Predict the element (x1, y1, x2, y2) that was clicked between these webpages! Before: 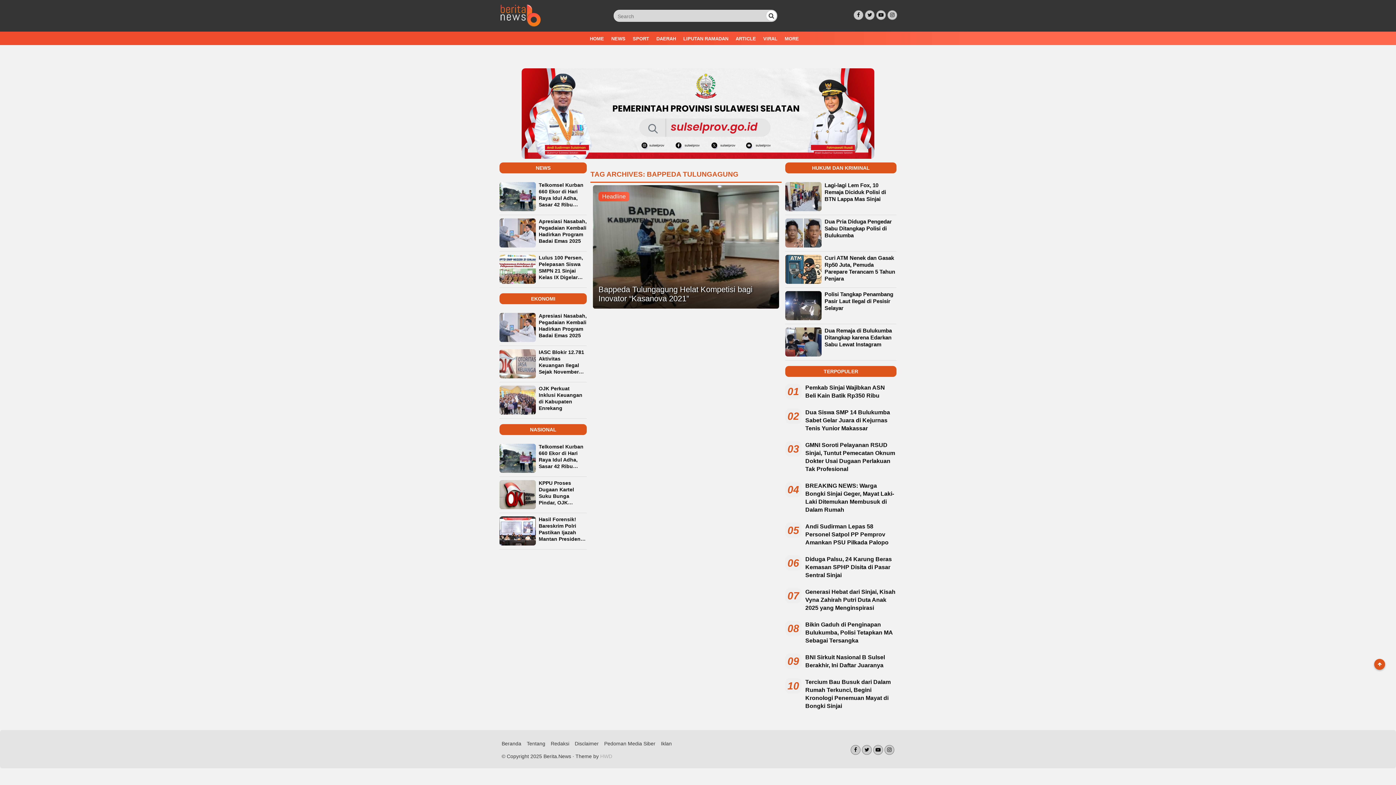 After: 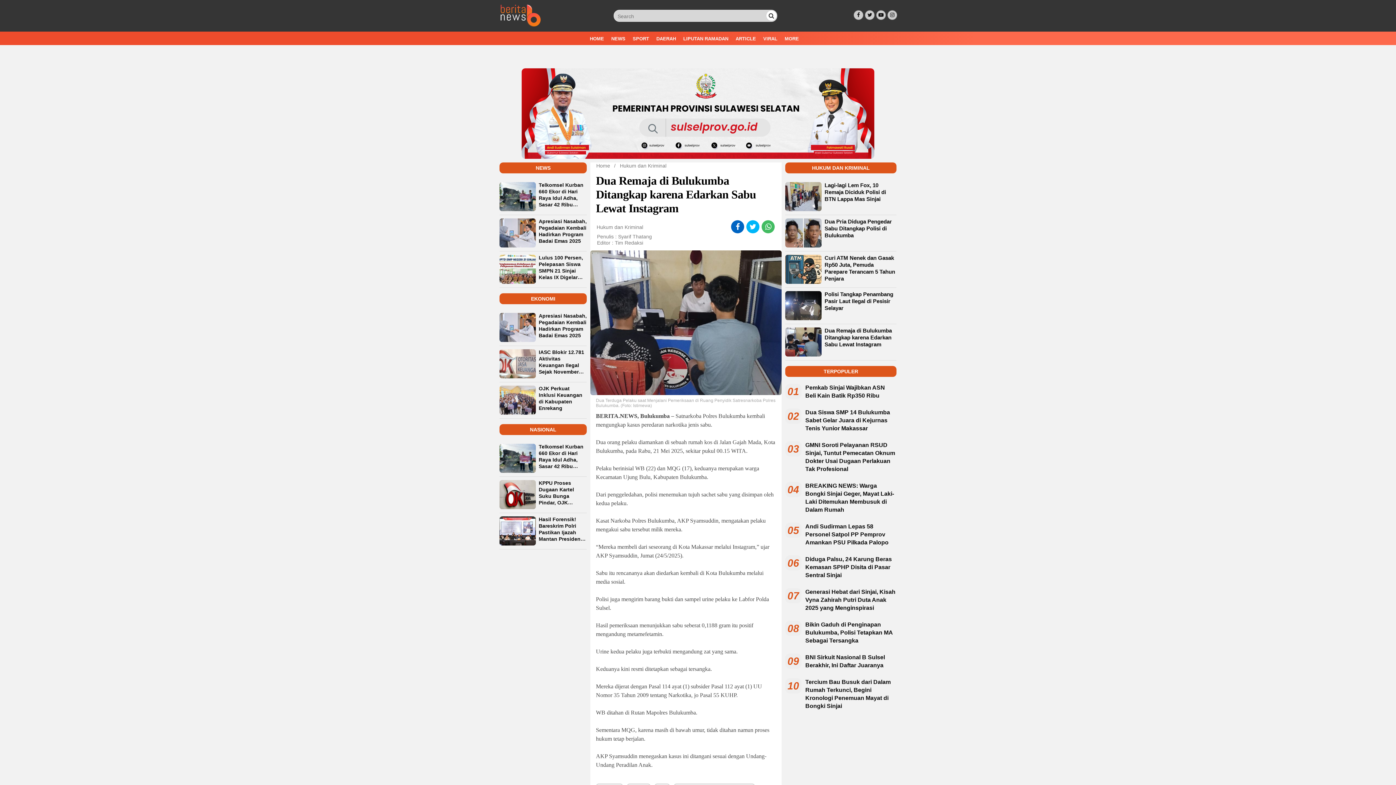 Action: label: Dua Remaja di Bulukumba Ditangkap karena Edarkan Sabu Lewat Instagram bbox: (785, 324, 896, 347)